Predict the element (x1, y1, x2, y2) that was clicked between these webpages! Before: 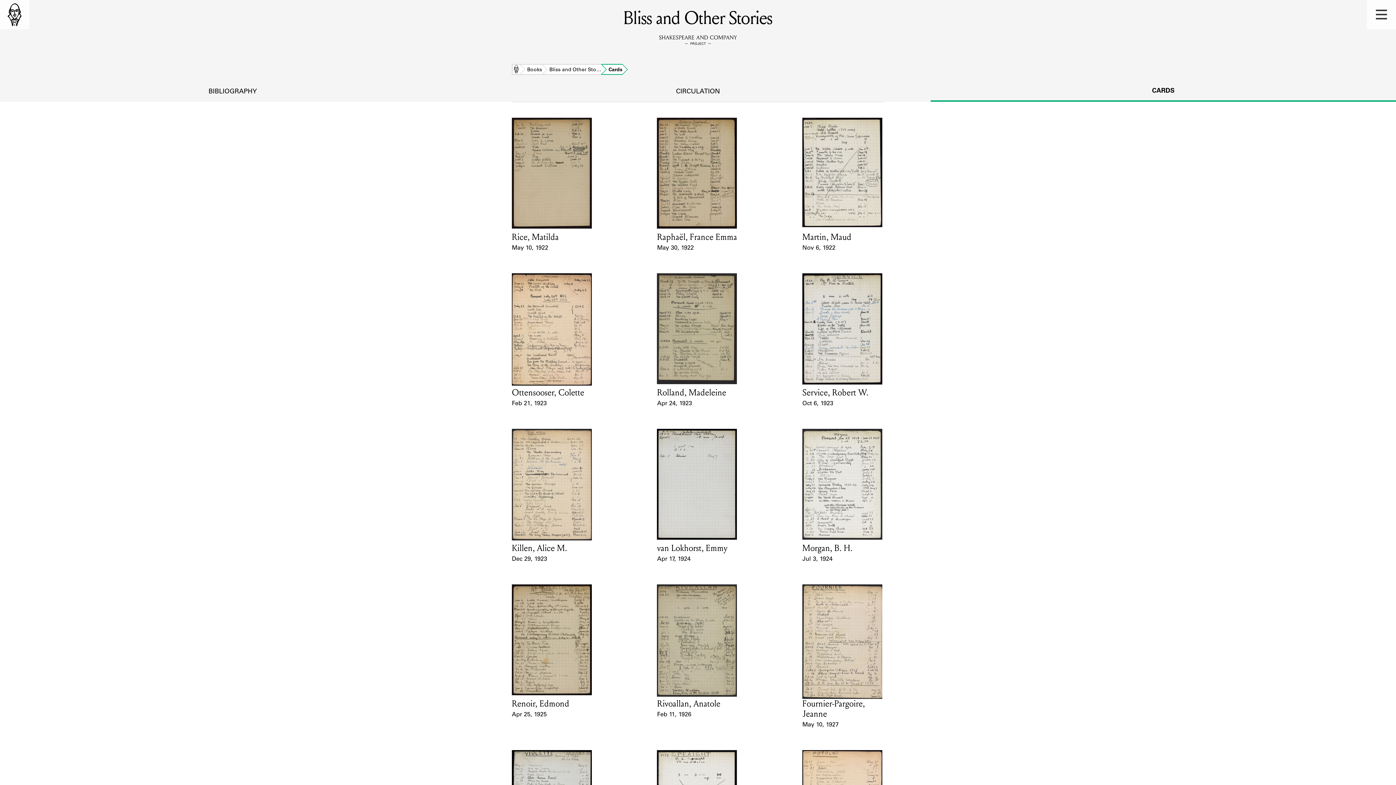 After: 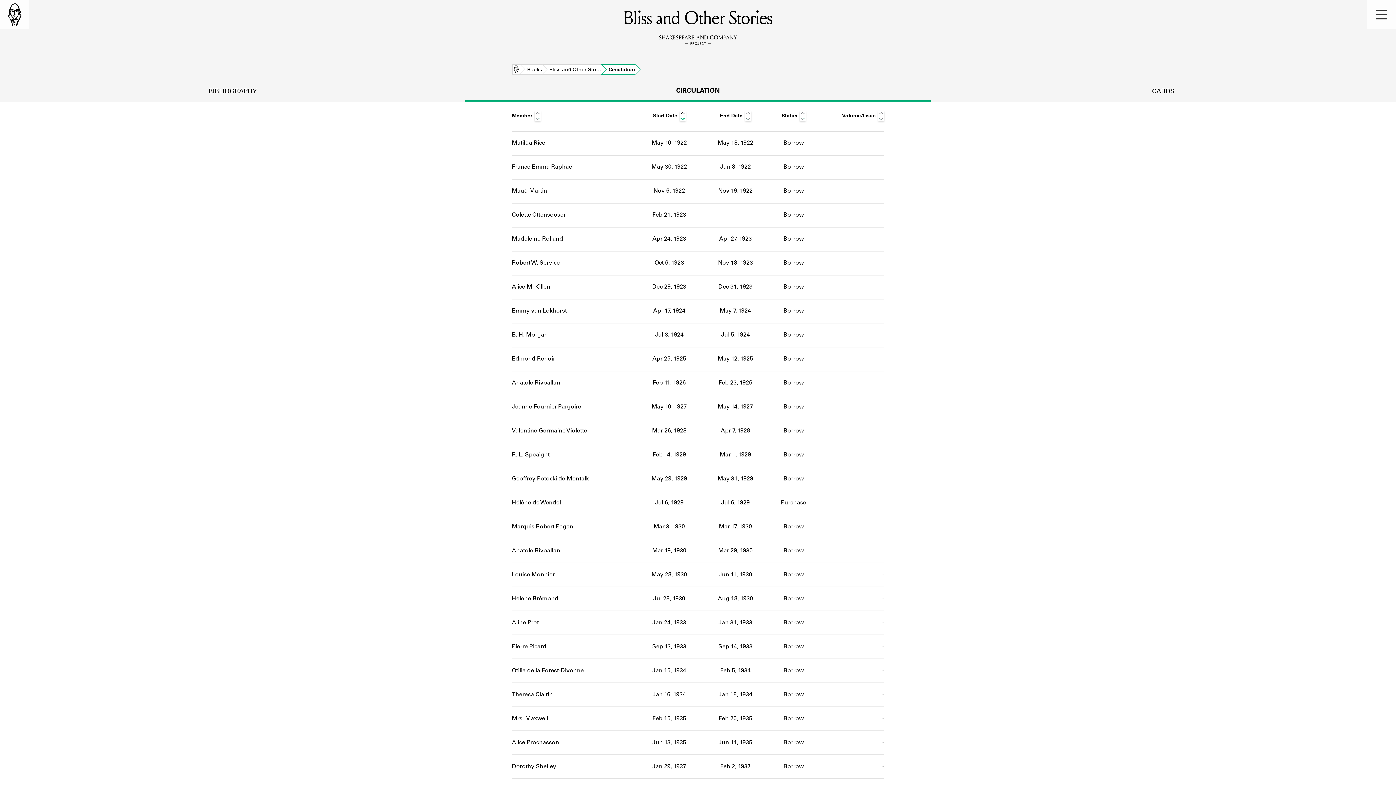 Action: bbox: (465, 82, 930, 100) label: CIRCULATION